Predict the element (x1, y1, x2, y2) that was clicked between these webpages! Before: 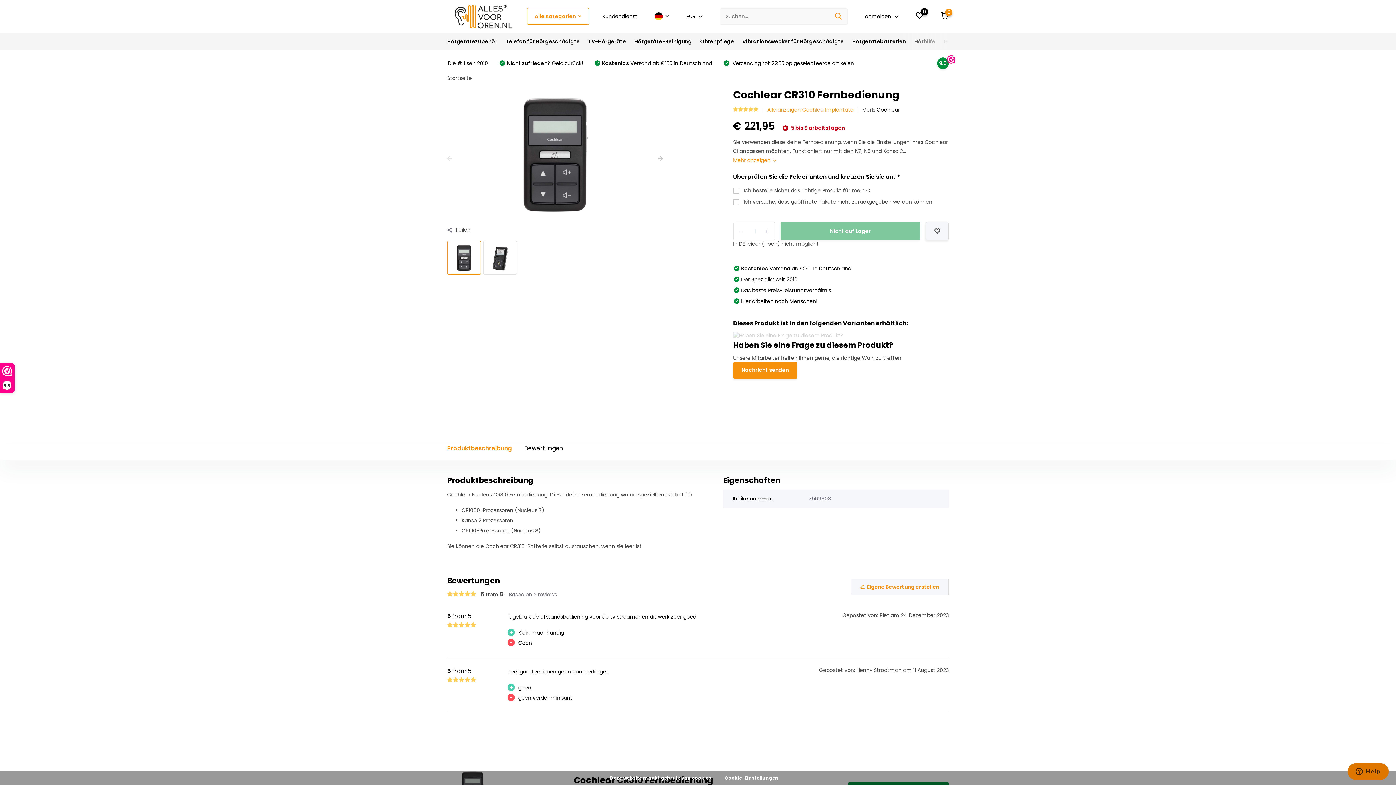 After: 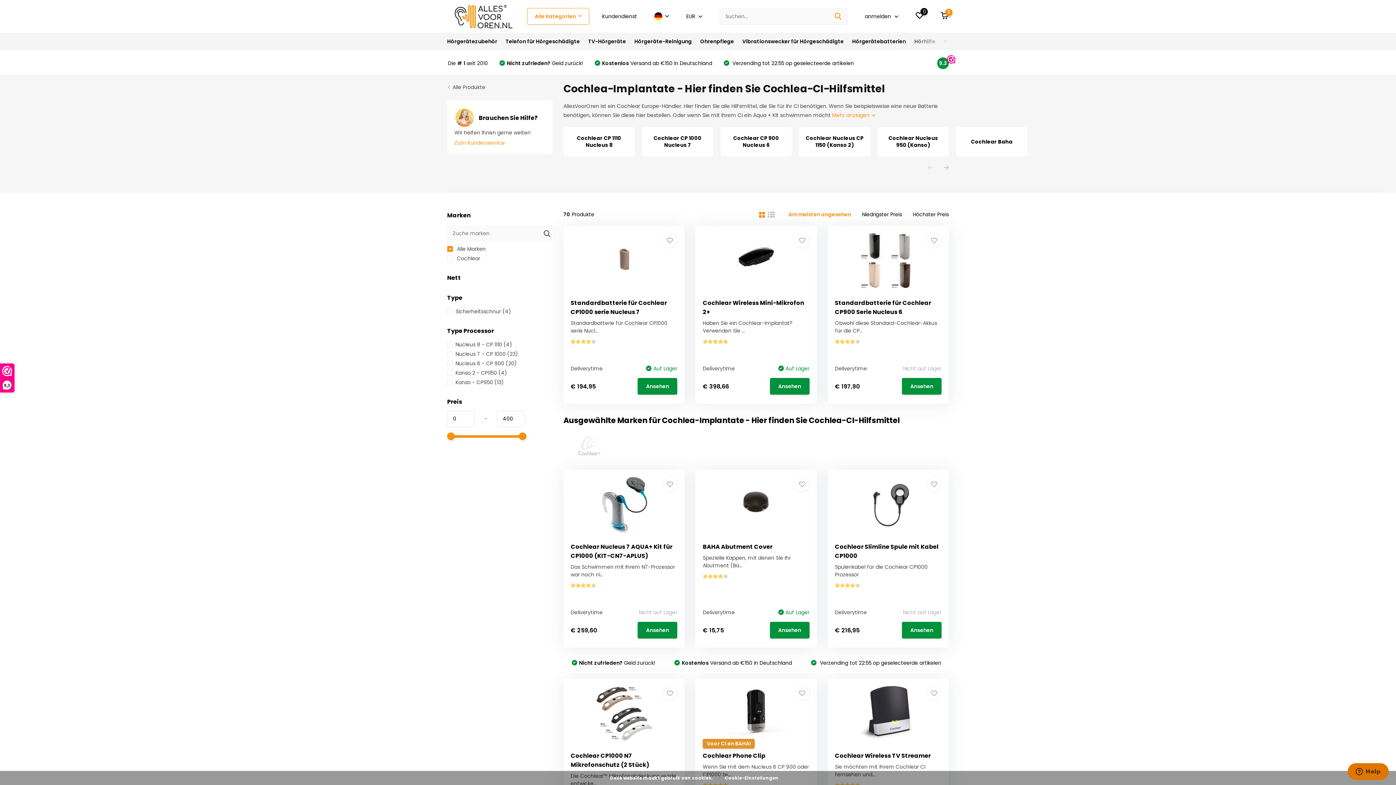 Action: bbox: (767, 106, 853, 113) label: Alle anzeigen Cochlea Implantate